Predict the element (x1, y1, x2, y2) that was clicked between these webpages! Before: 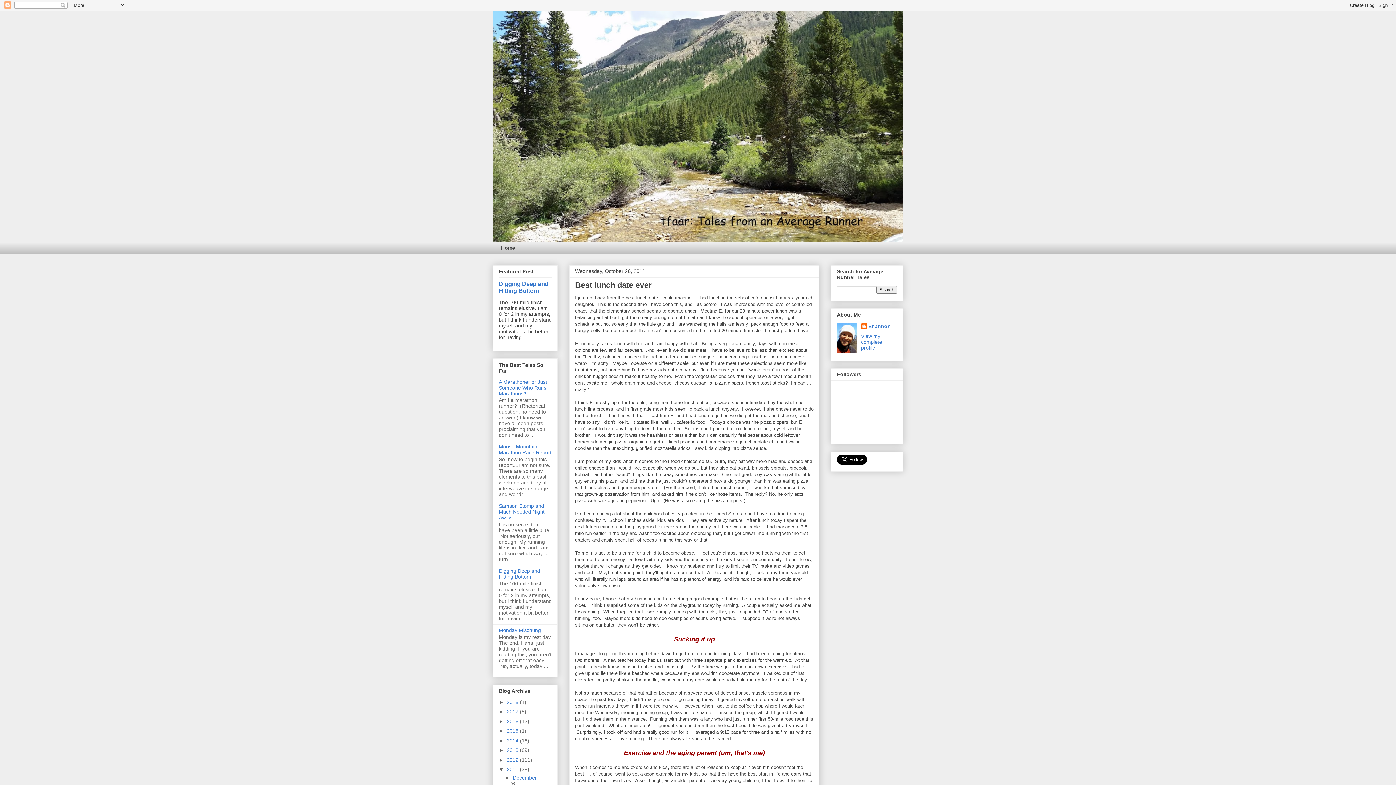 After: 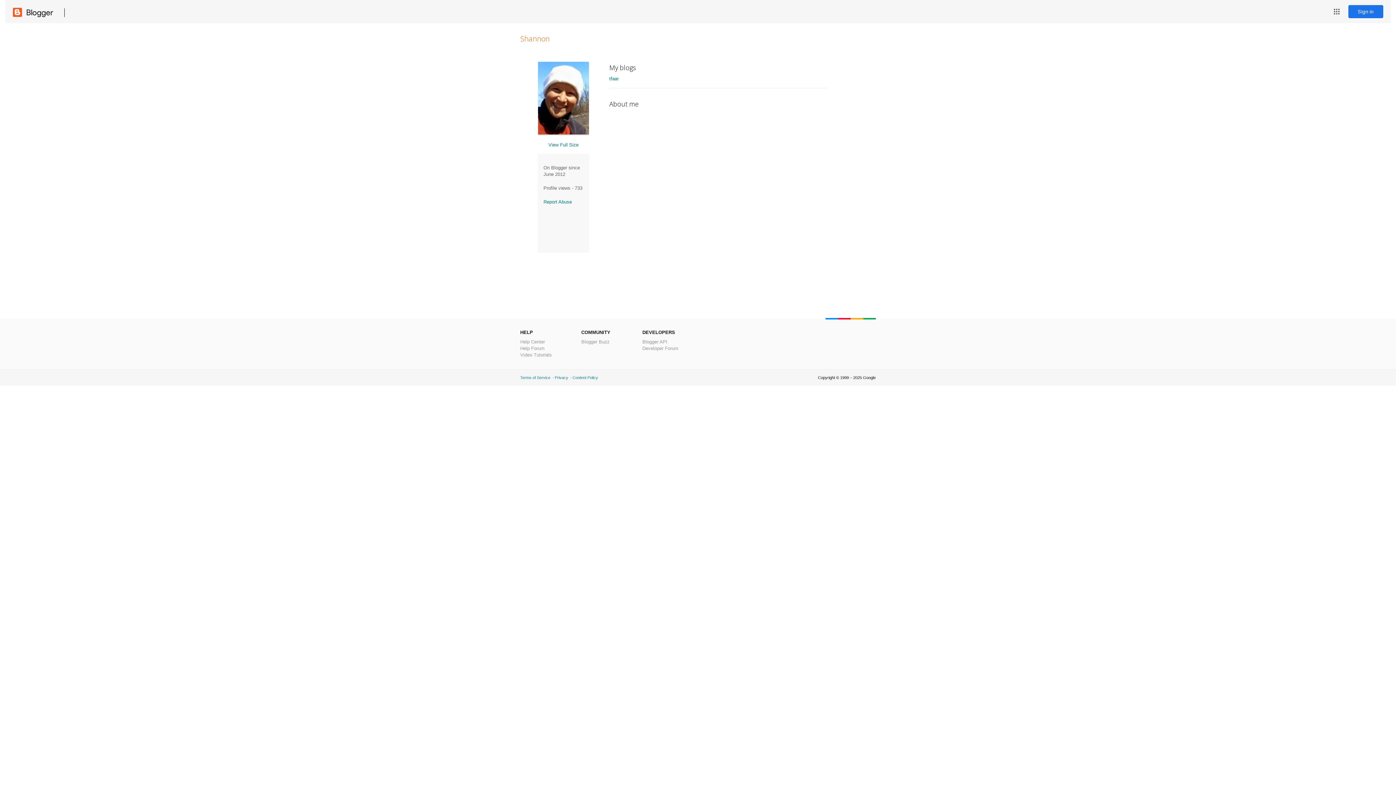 Action: label: Shannon bbox: (861, 323, 891, 330)